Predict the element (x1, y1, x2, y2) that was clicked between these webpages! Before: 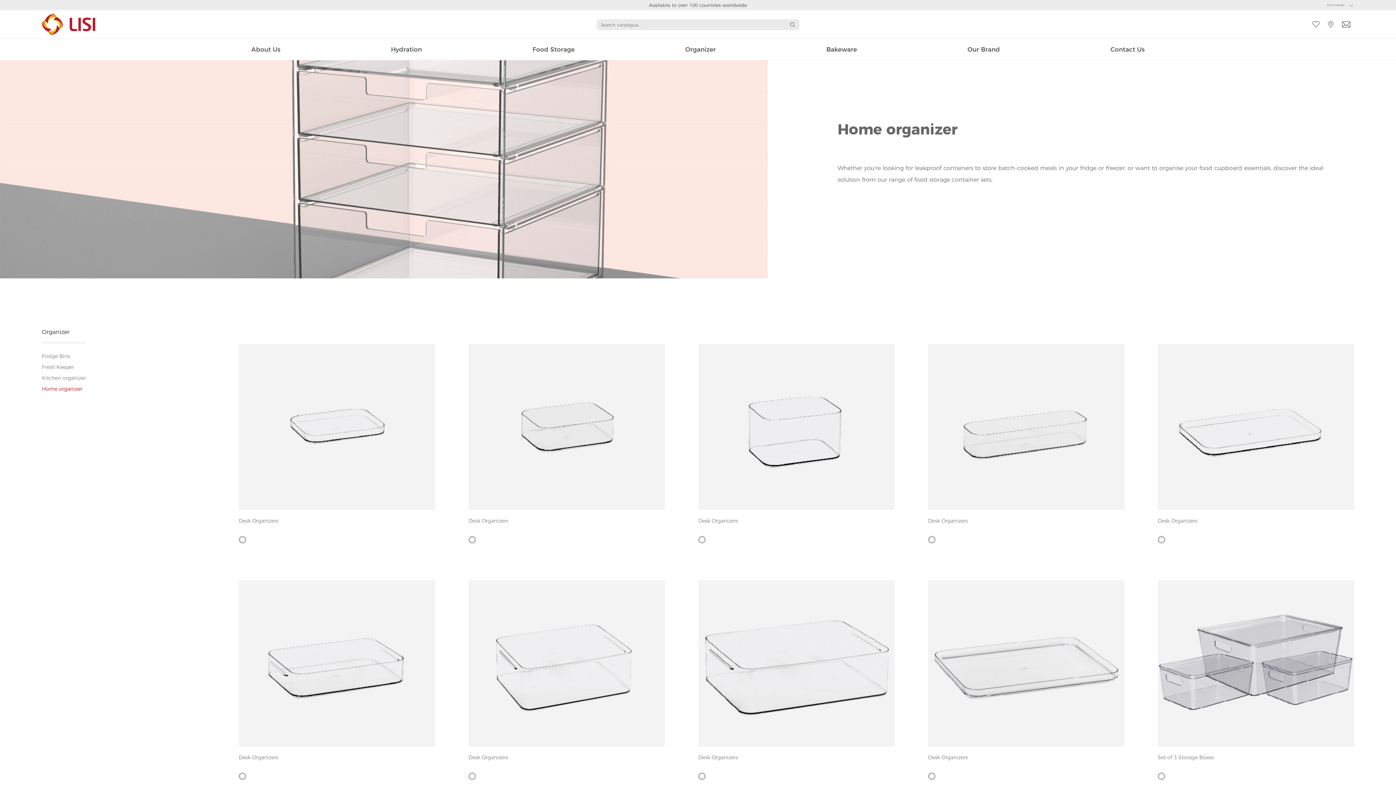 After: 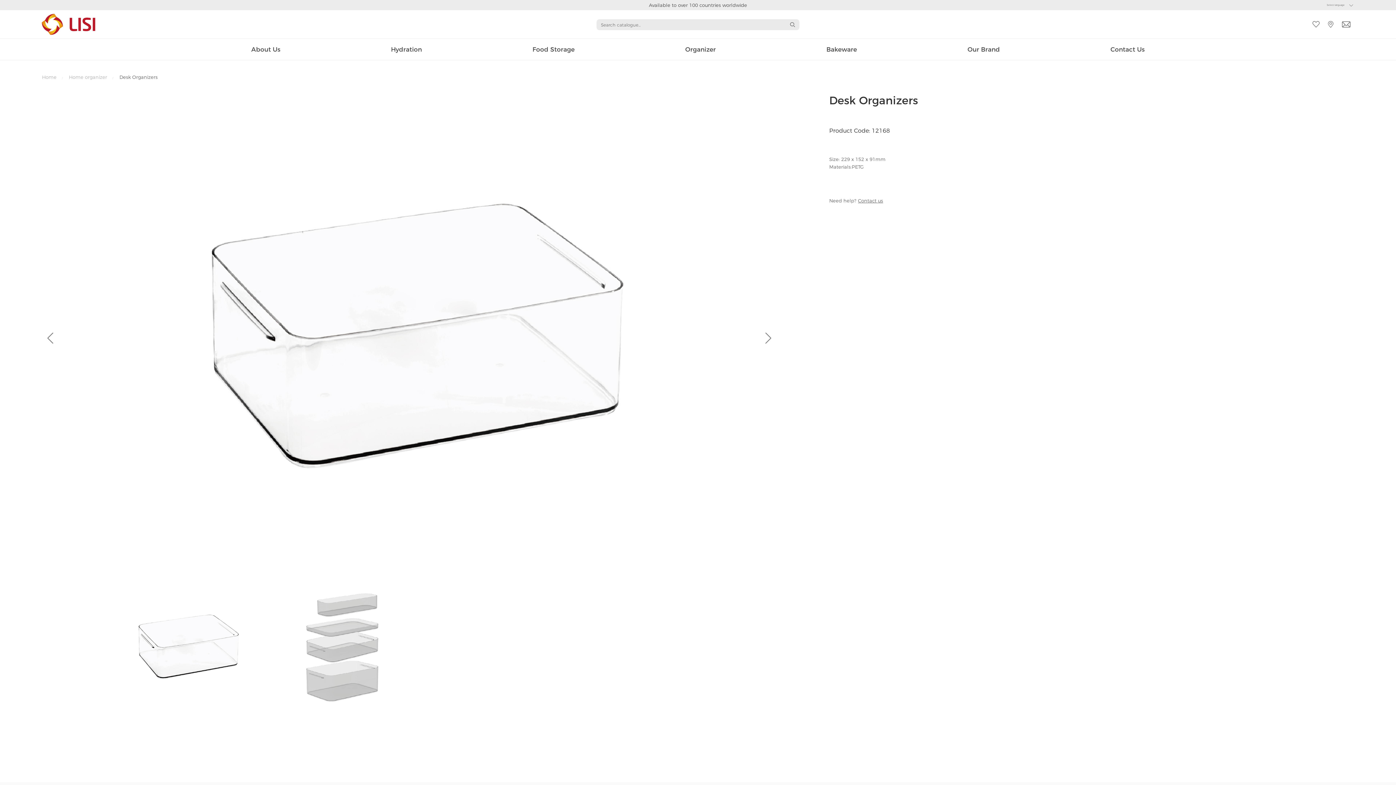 Action: bbox: (468, 580, 664, 768) label: Desk Organizers